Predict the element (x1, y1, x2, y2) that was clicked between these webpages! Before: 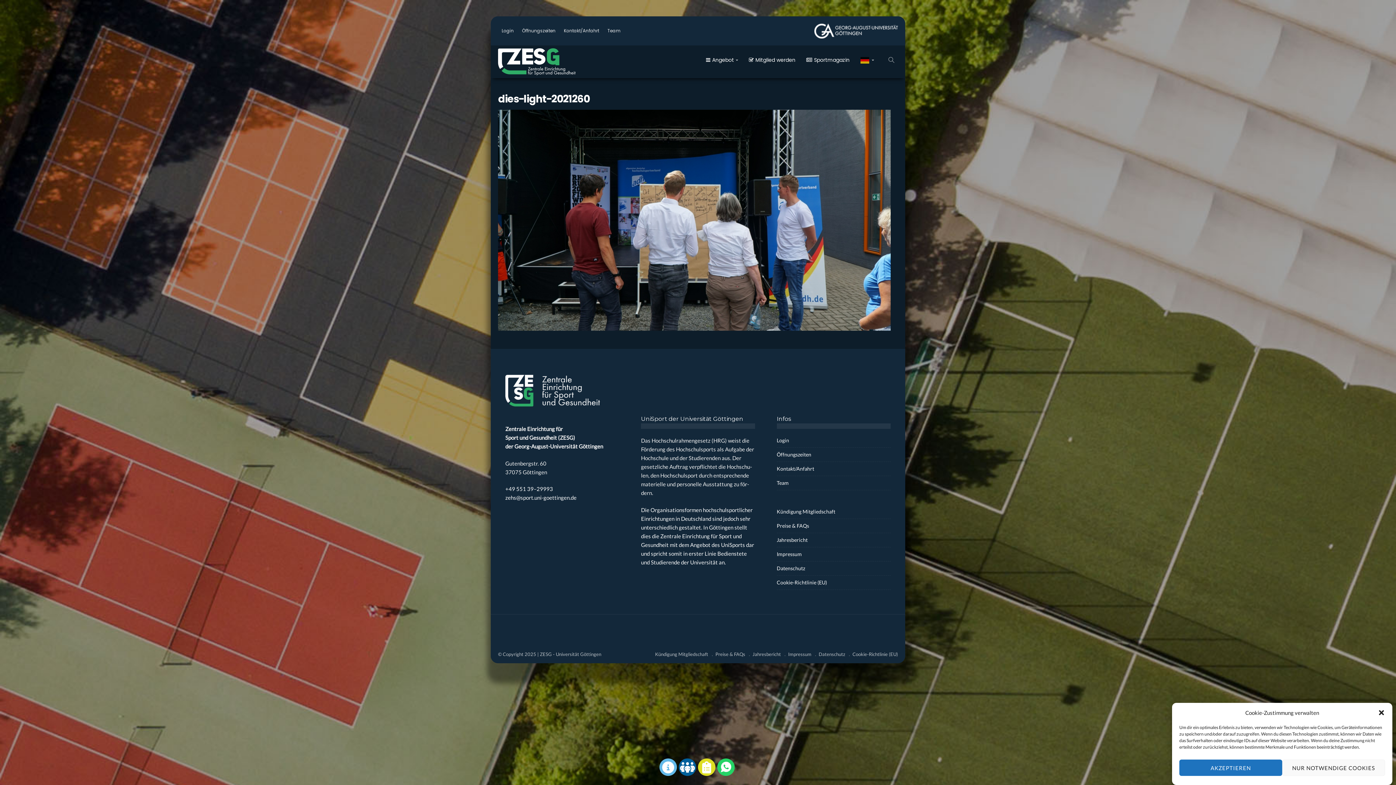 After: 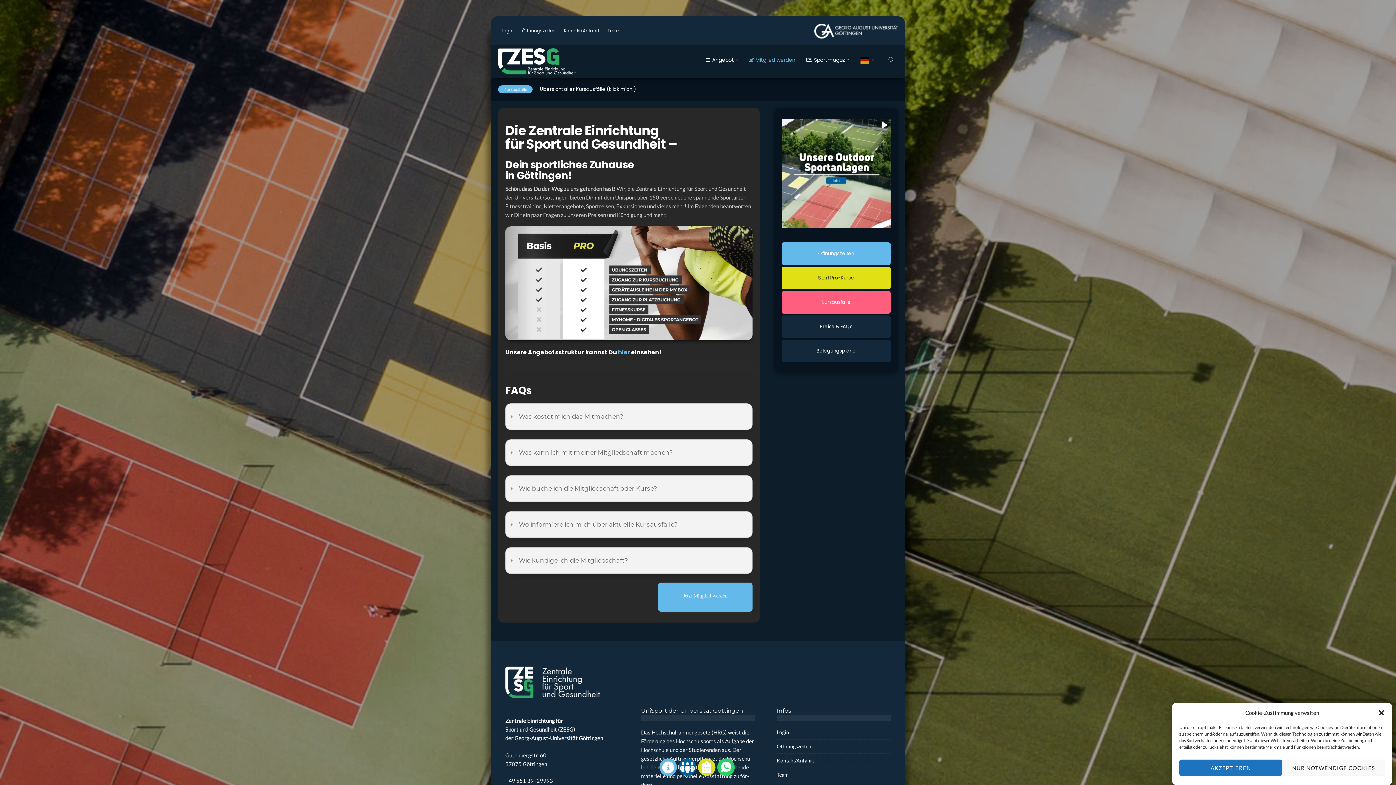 Action: bbox: (776, 521, 890, 533) label: Prei­se & FAQs